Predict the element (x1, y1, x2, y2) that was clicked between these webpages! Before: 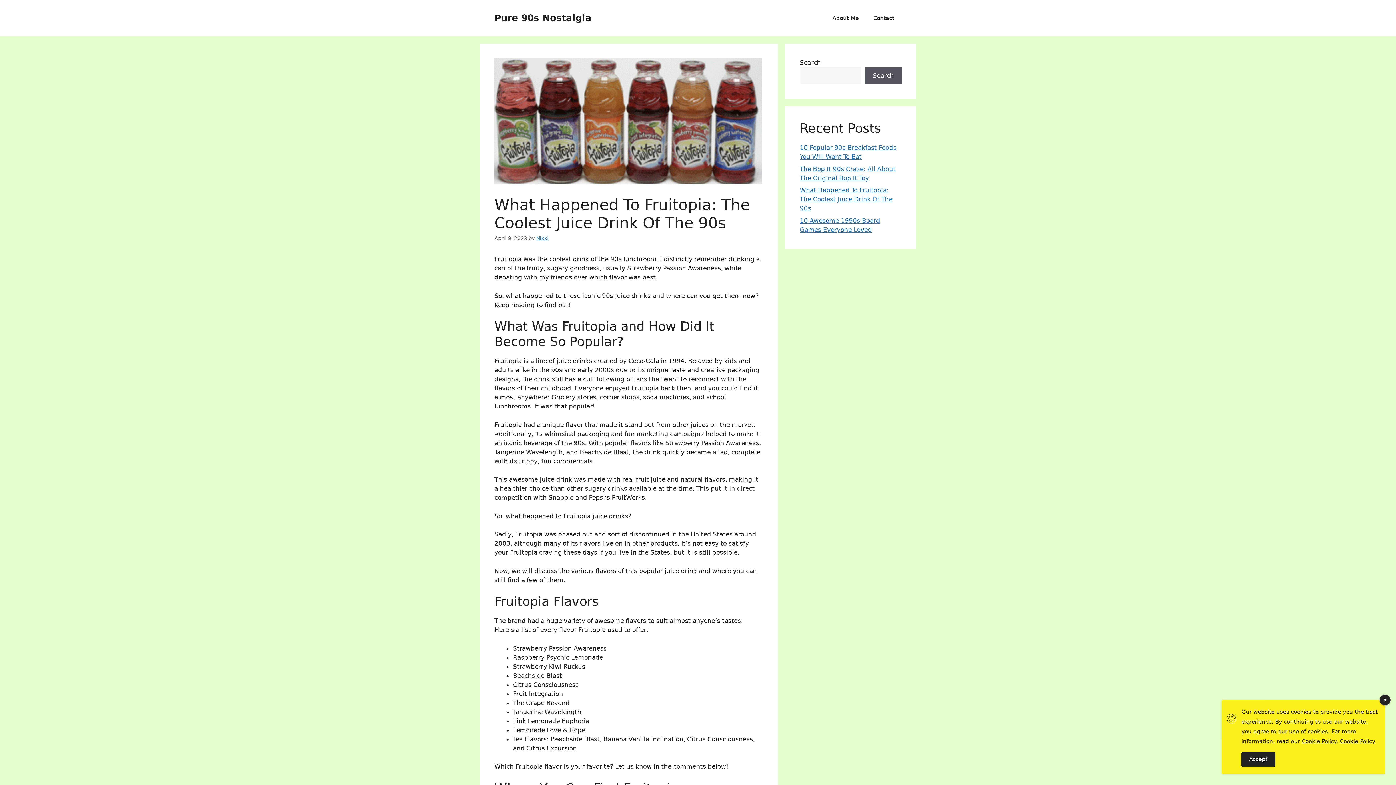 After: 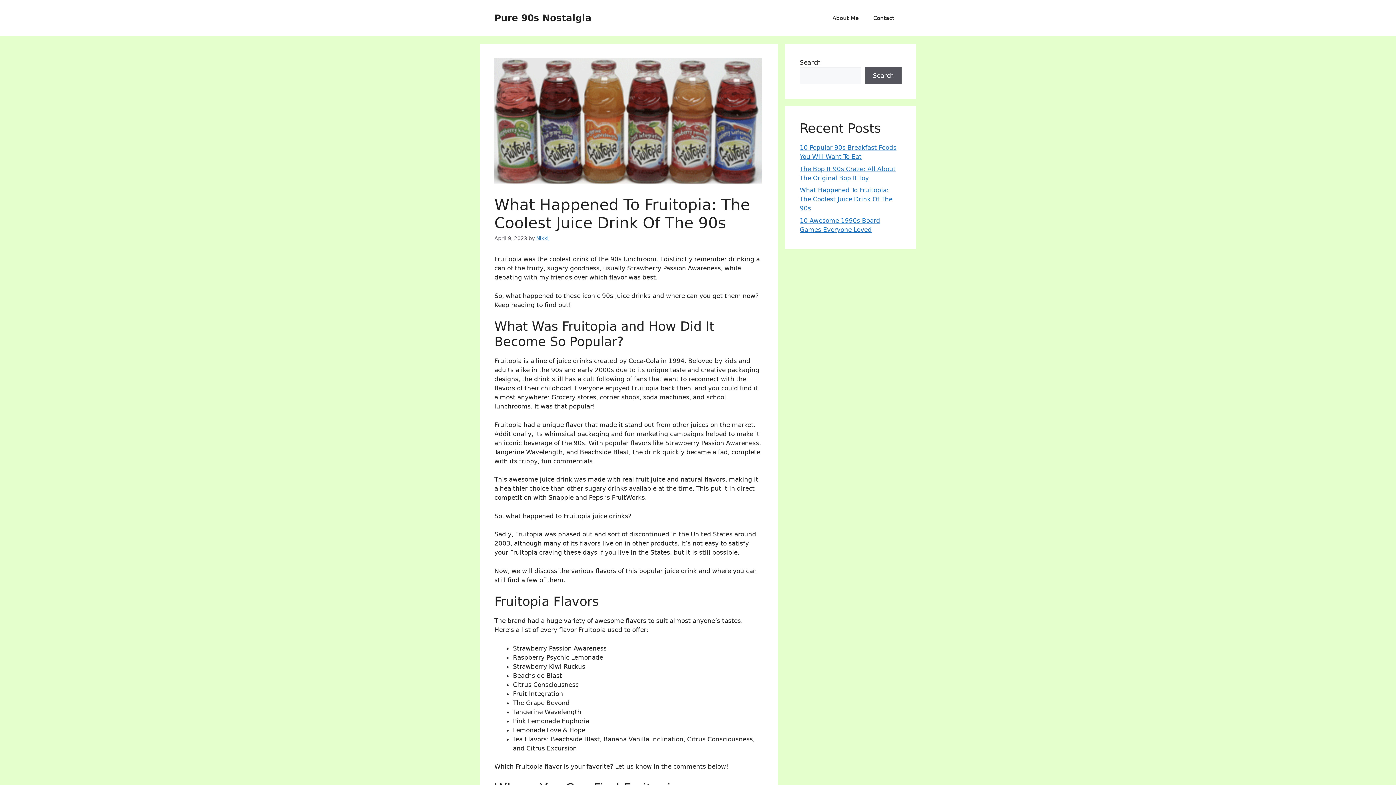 Action: label: Accept bbox: (1241, 752, 1275, 767)